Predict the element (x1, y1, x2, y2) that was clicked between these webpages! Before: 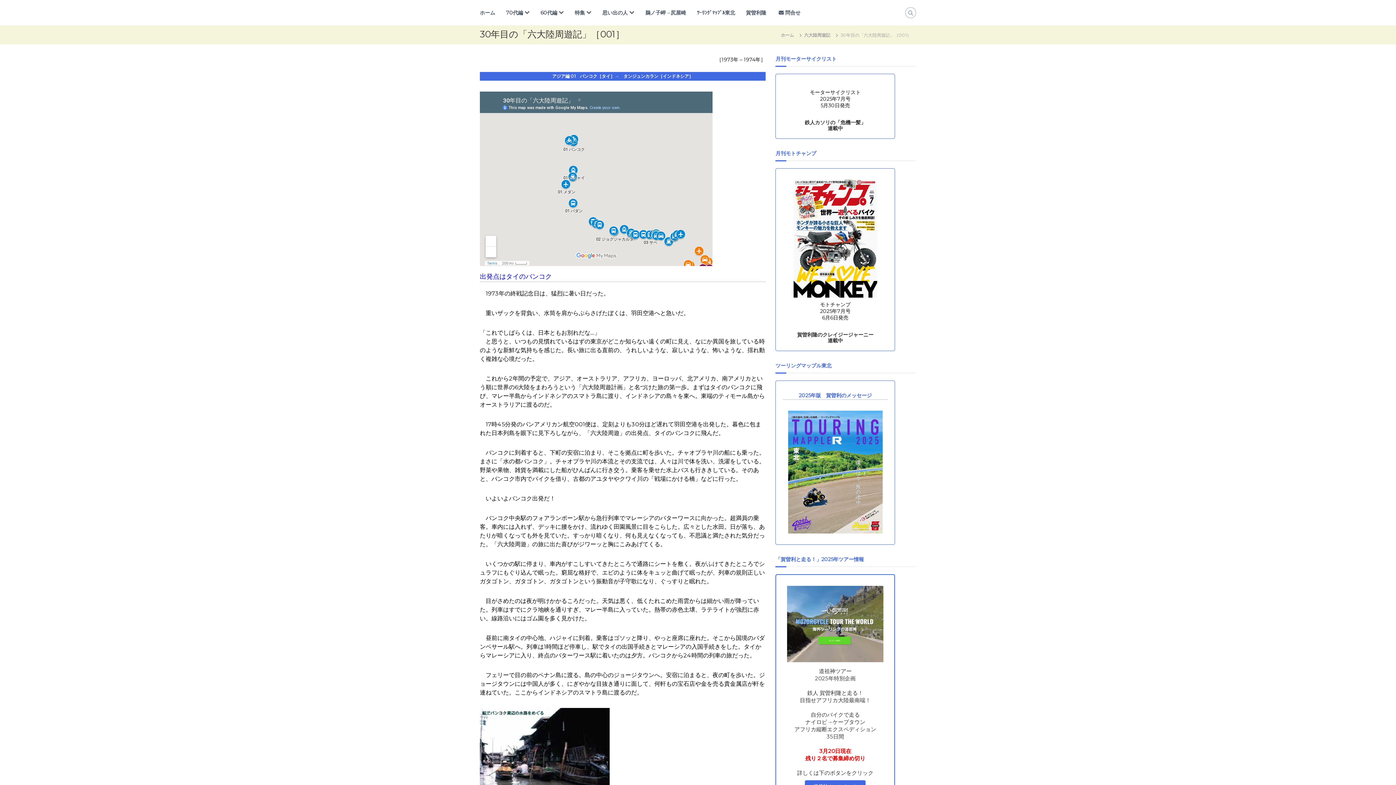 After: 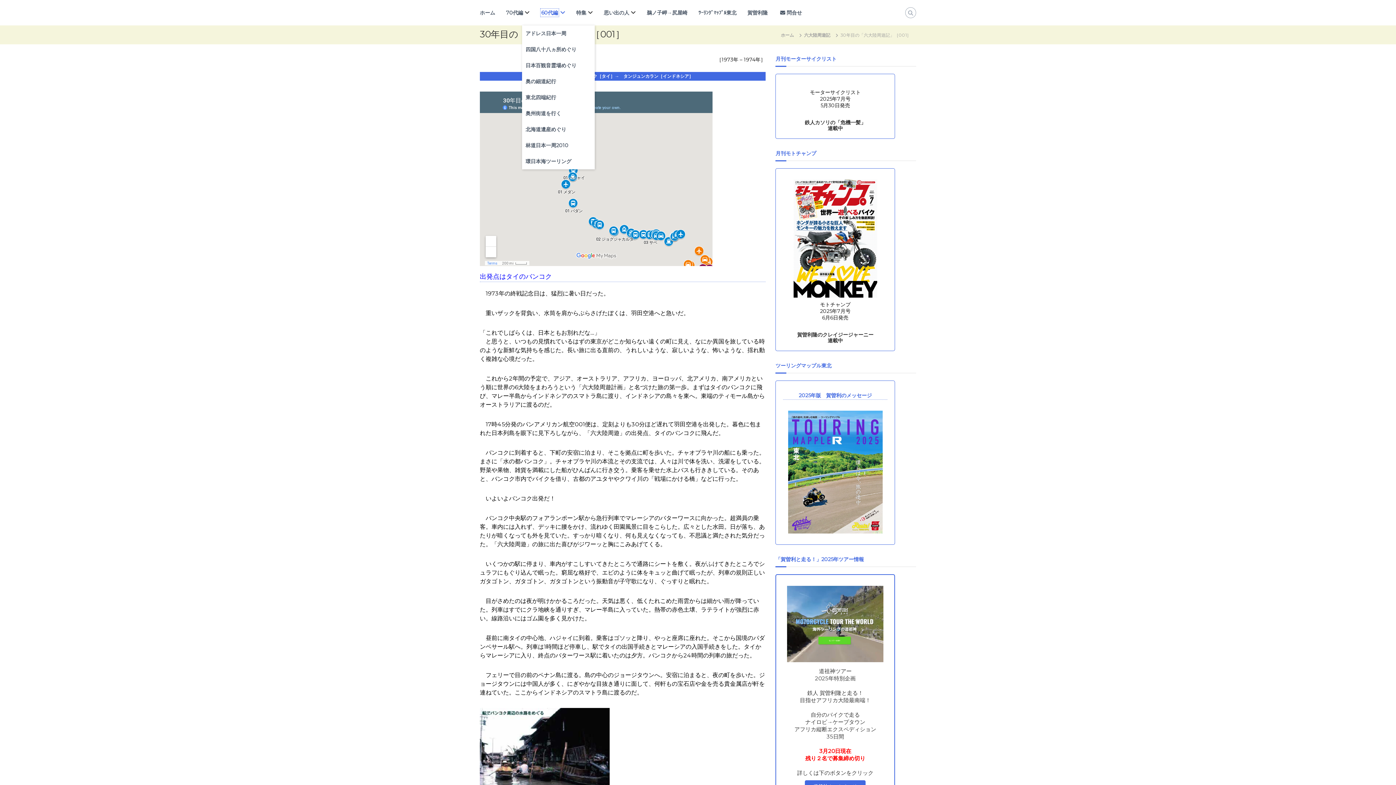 Action: bbox: (540, 9, 557, 16) label: 60代編